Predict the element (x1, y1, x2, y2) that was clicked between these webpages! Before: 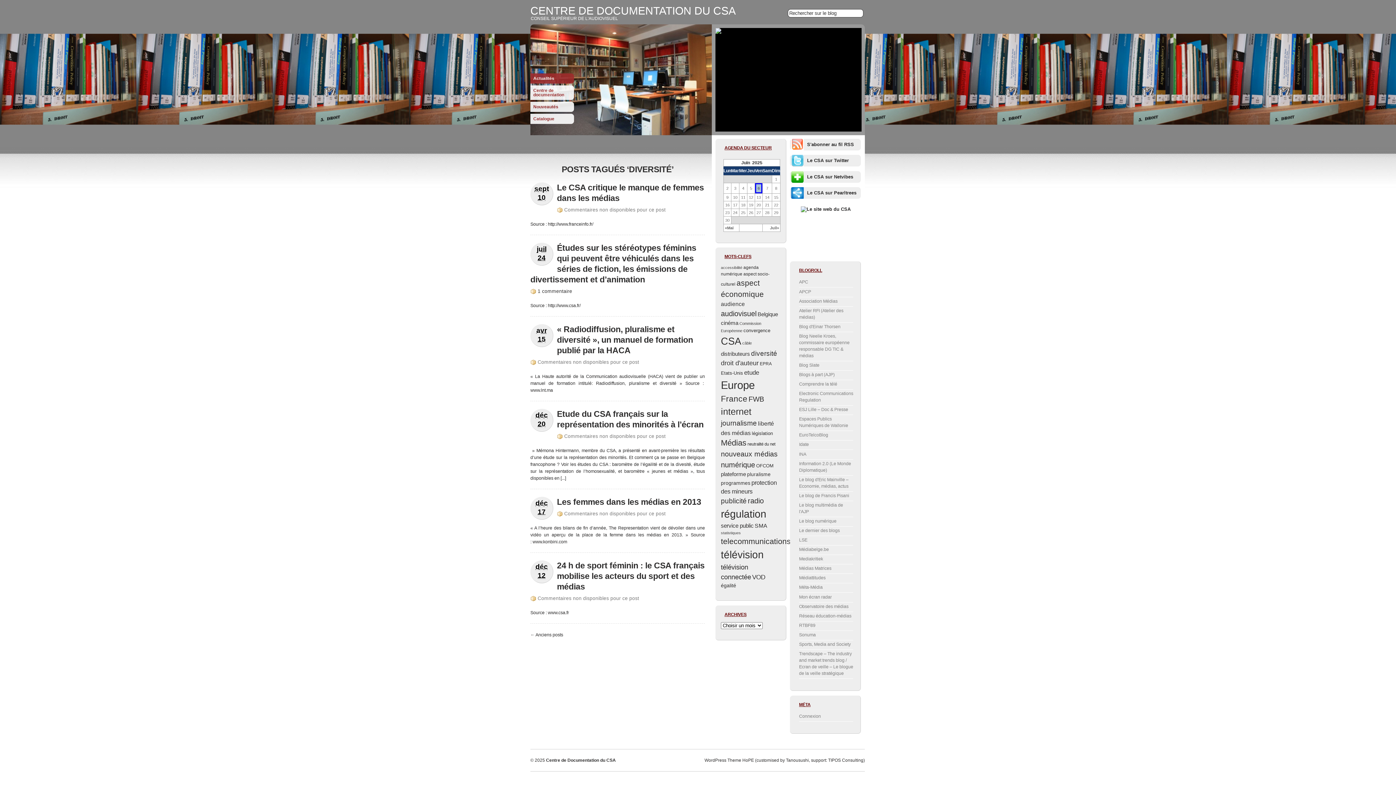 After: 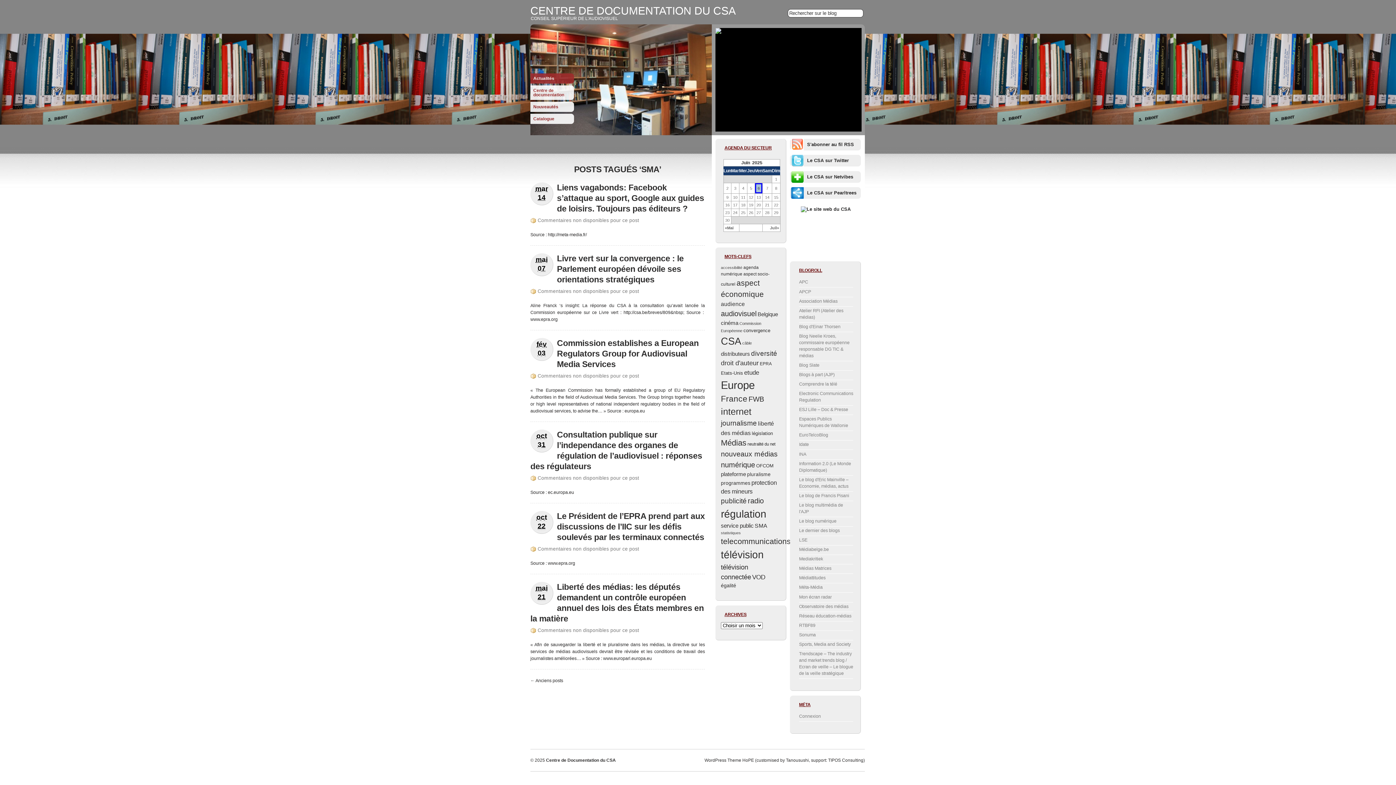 Action: bbox: (754, 523, 767, 529) label: SMA